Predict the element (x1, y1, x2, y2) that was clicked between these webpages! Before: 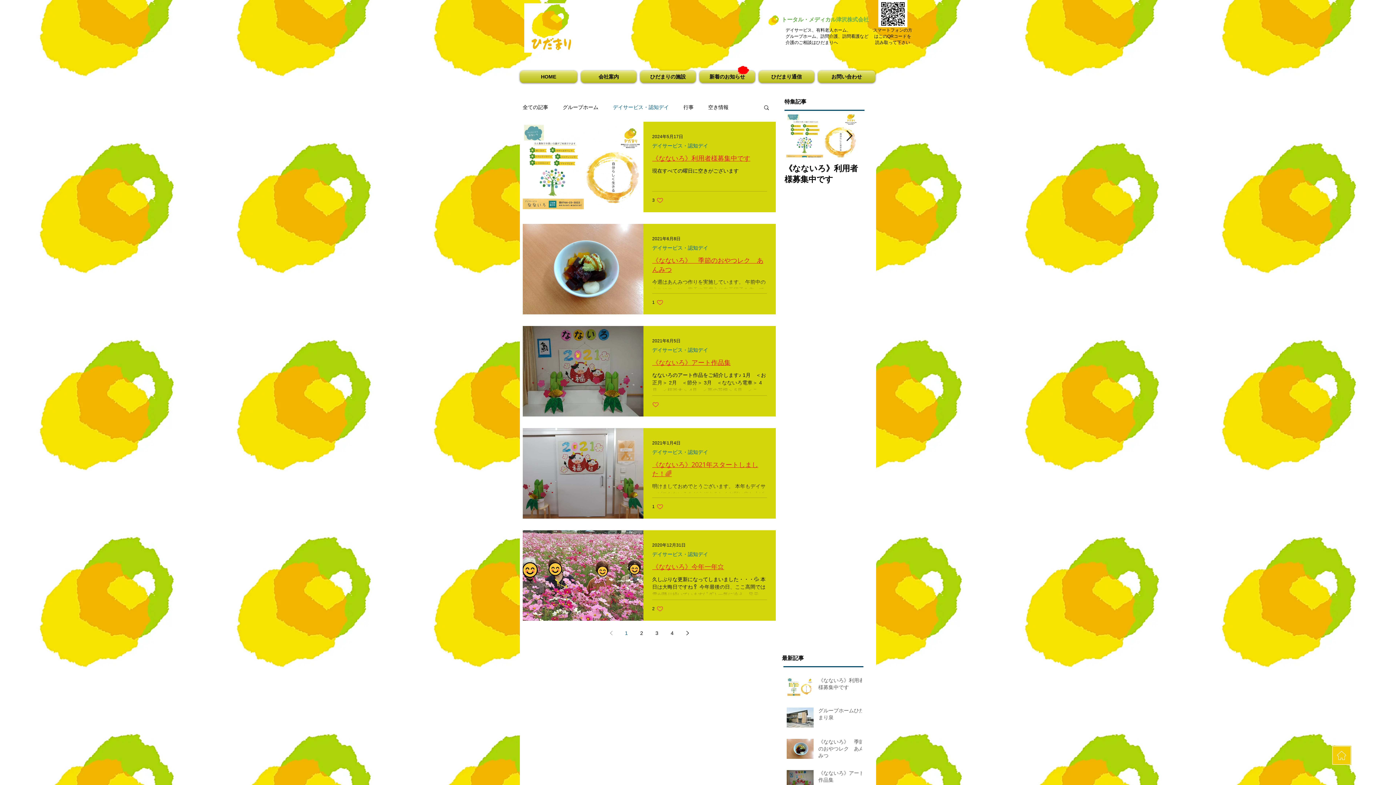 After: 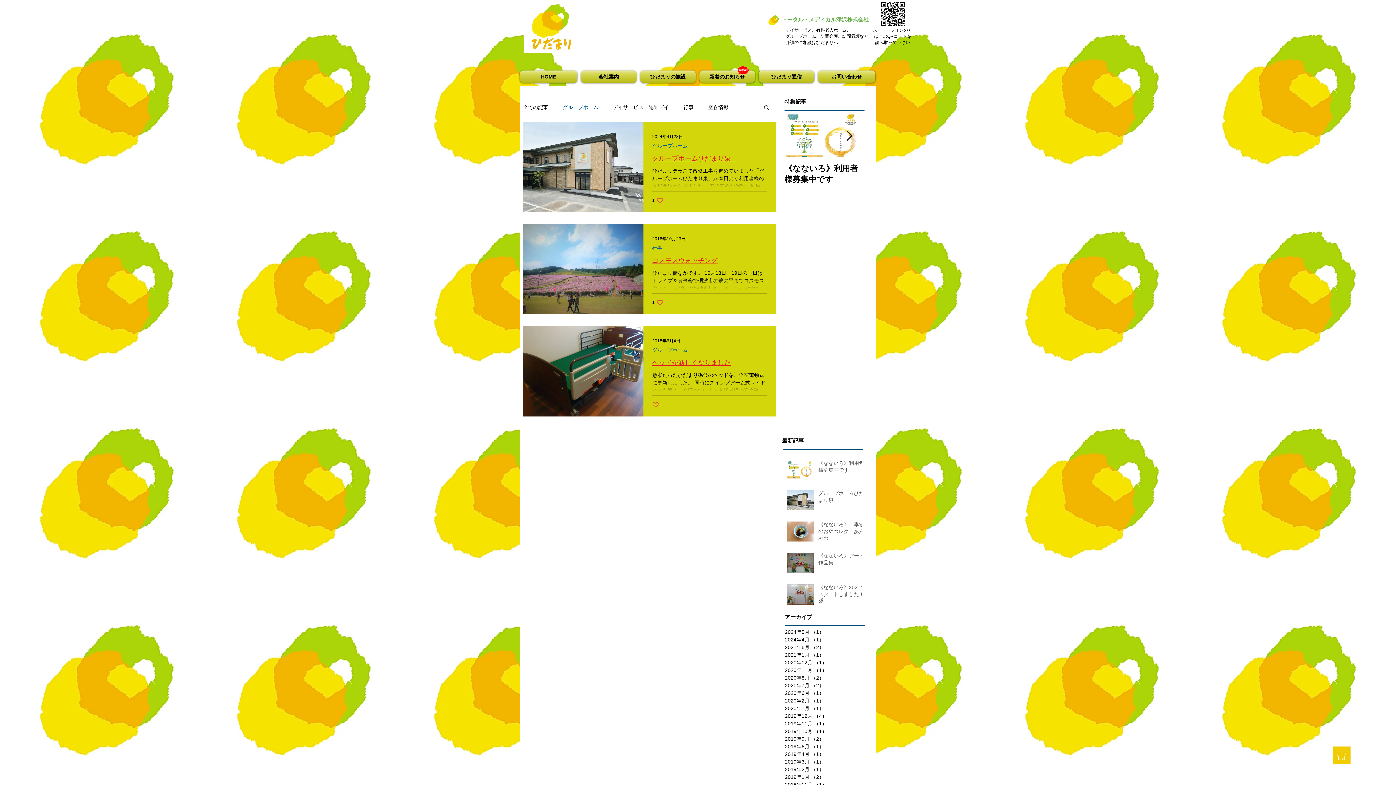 Action: bbox: (562, 103, 598, 110) label: グループホーム